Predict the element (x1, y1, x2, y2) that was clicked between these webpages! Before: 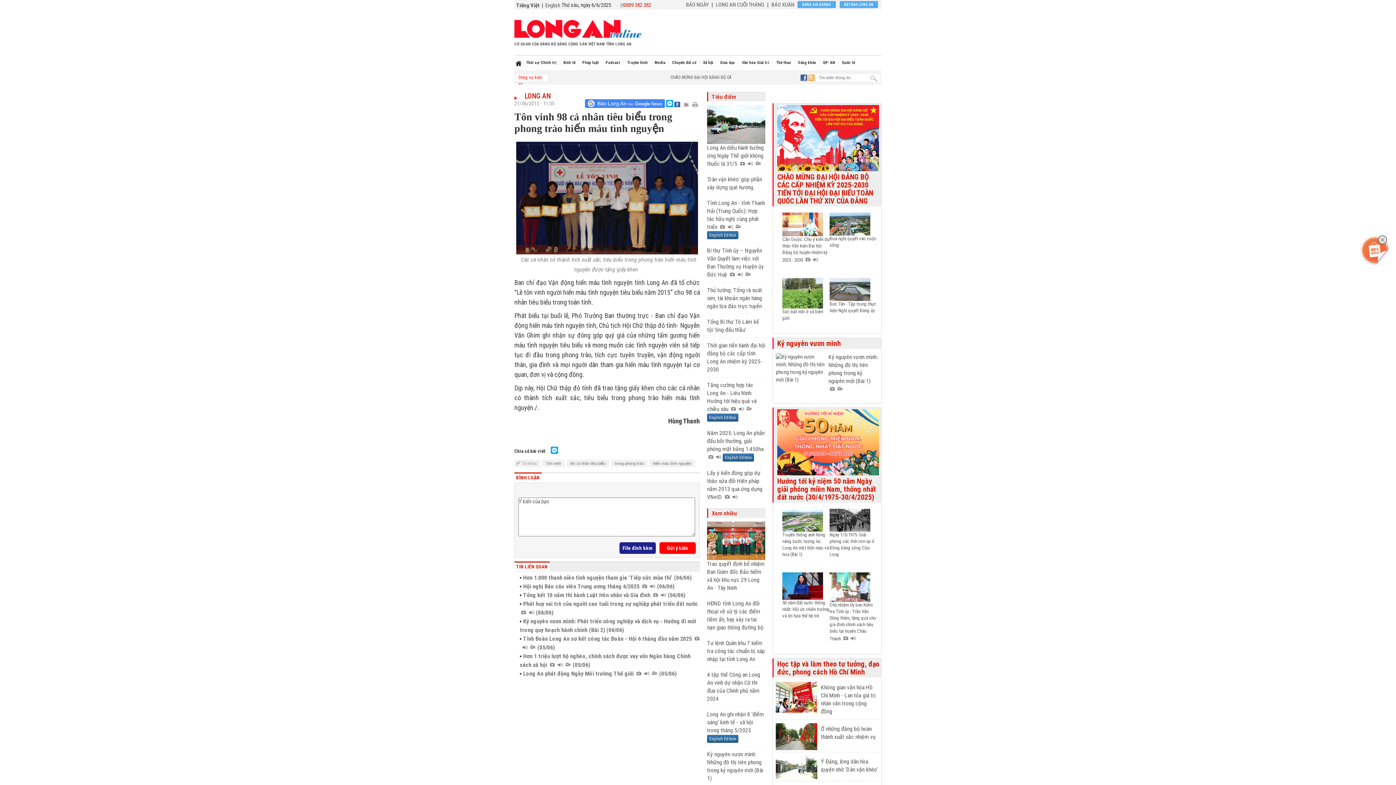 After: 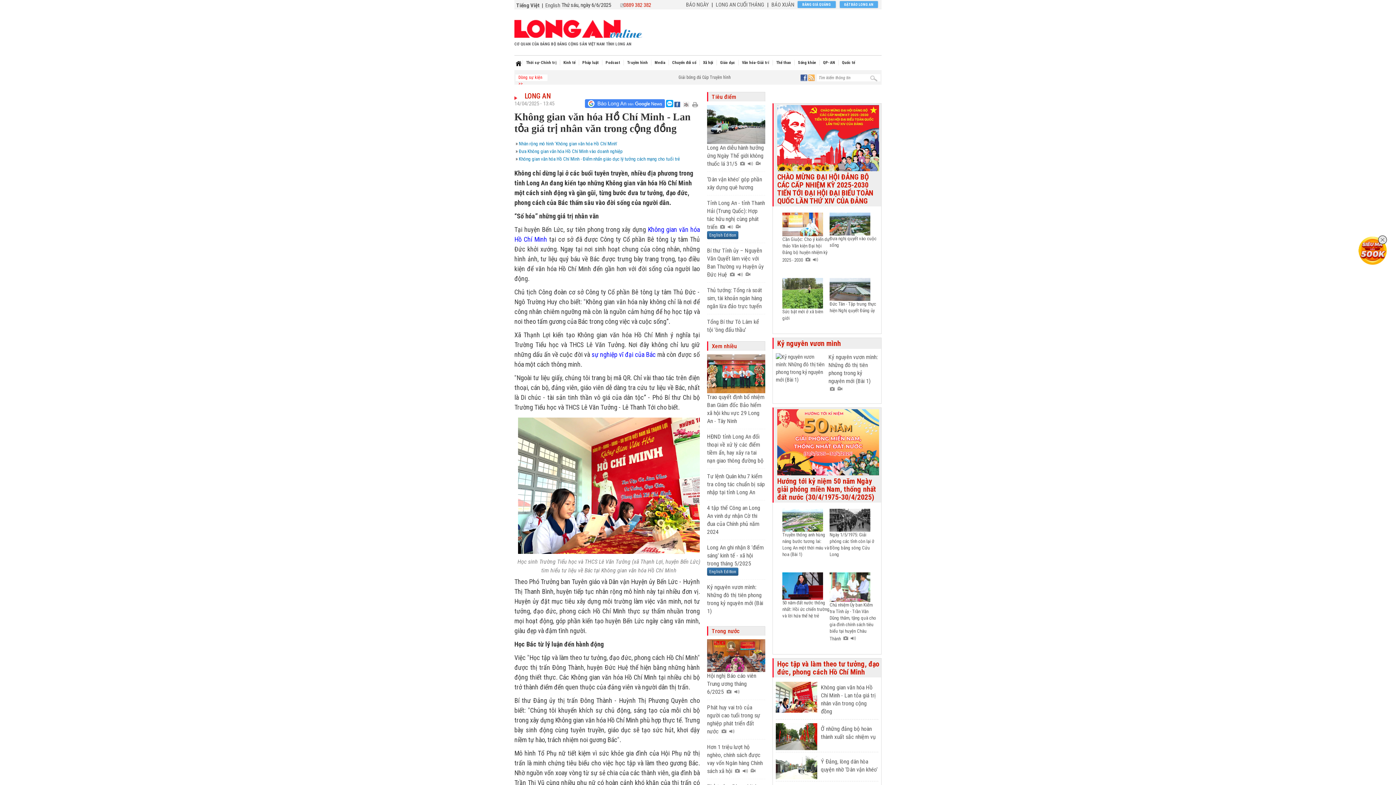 Action: label: Không gian văn hóa Hồ Chí Minh - Lan tỏa giá trị nhân văn trong cộng đồng bbox: (776, 683, 878, 715)